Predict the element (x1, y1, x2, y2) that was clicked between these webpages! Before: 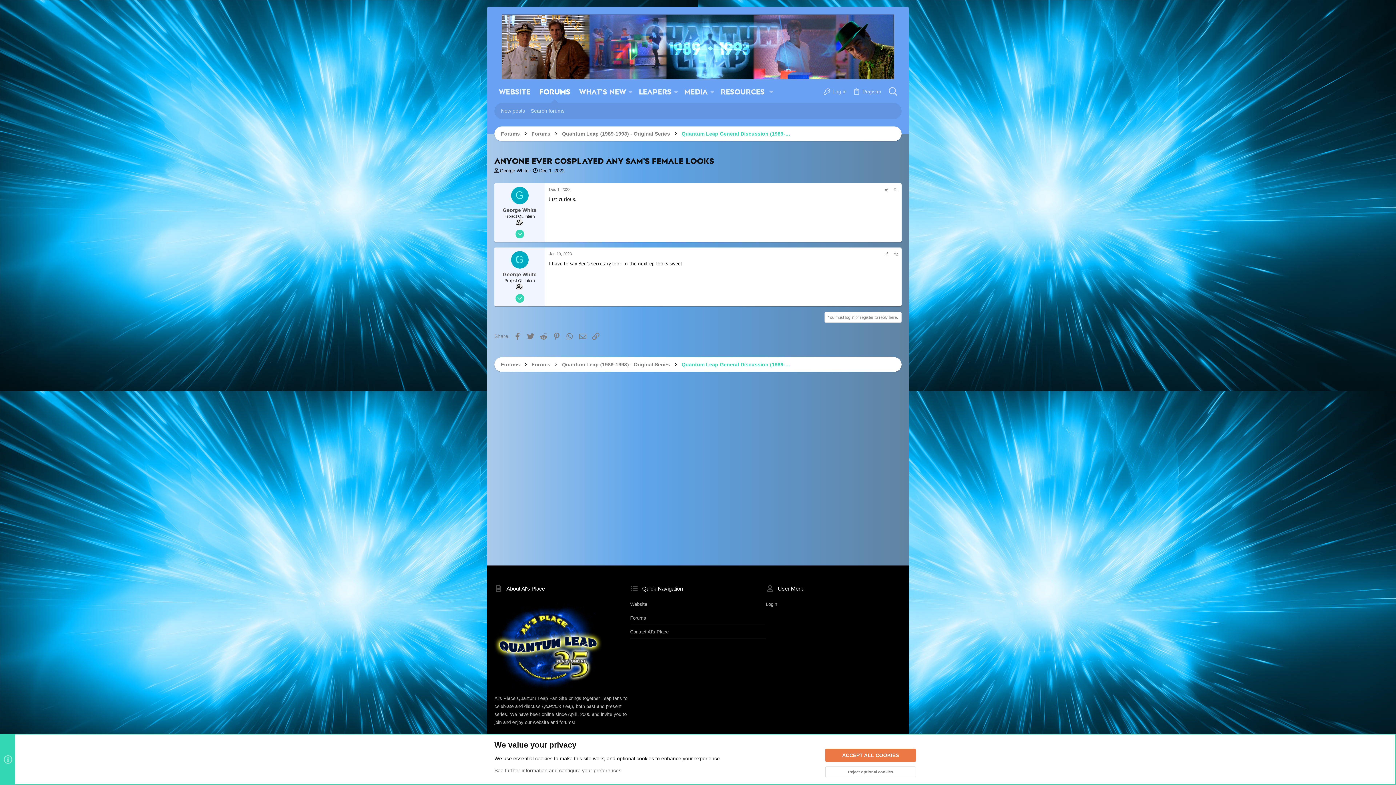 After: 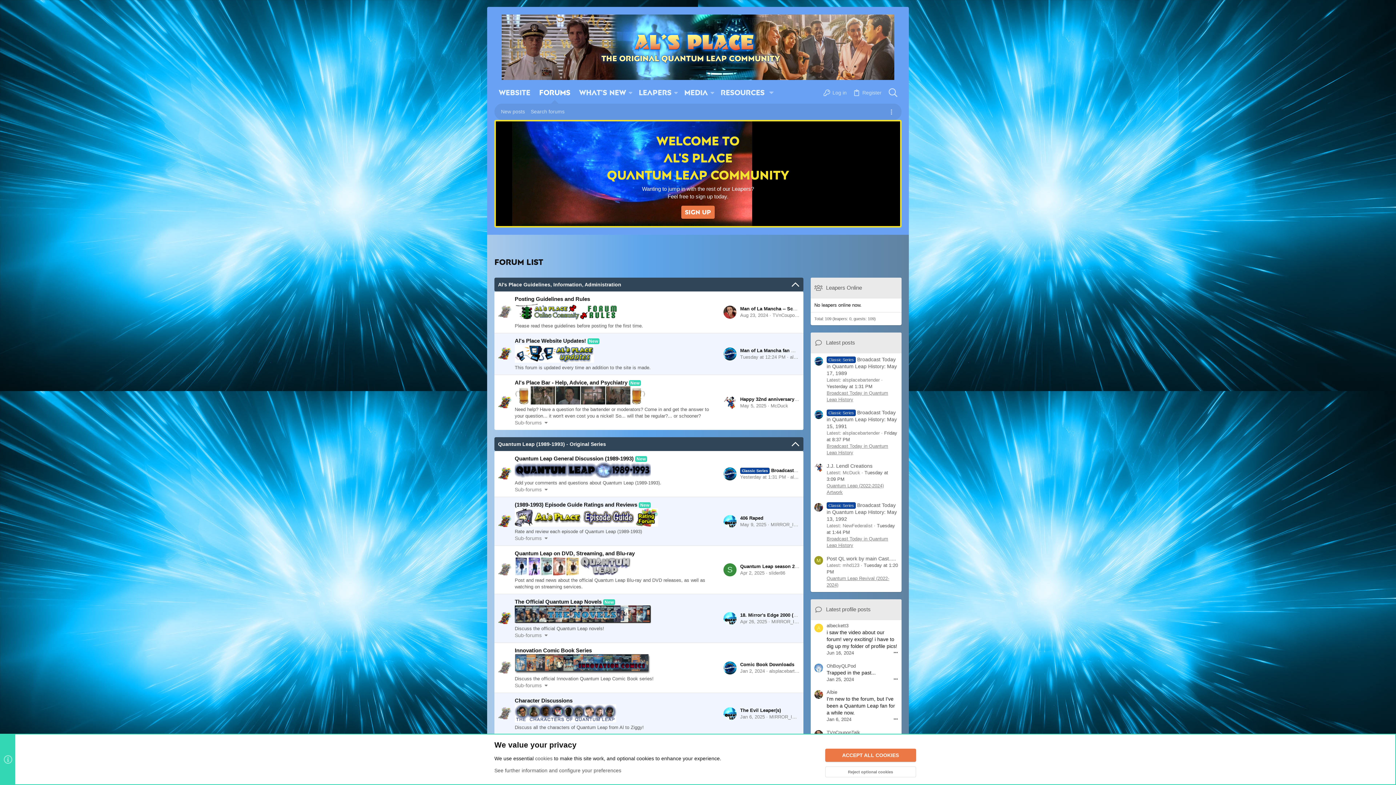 Action: bbox: (531, 357, 550, 371) label: Forums